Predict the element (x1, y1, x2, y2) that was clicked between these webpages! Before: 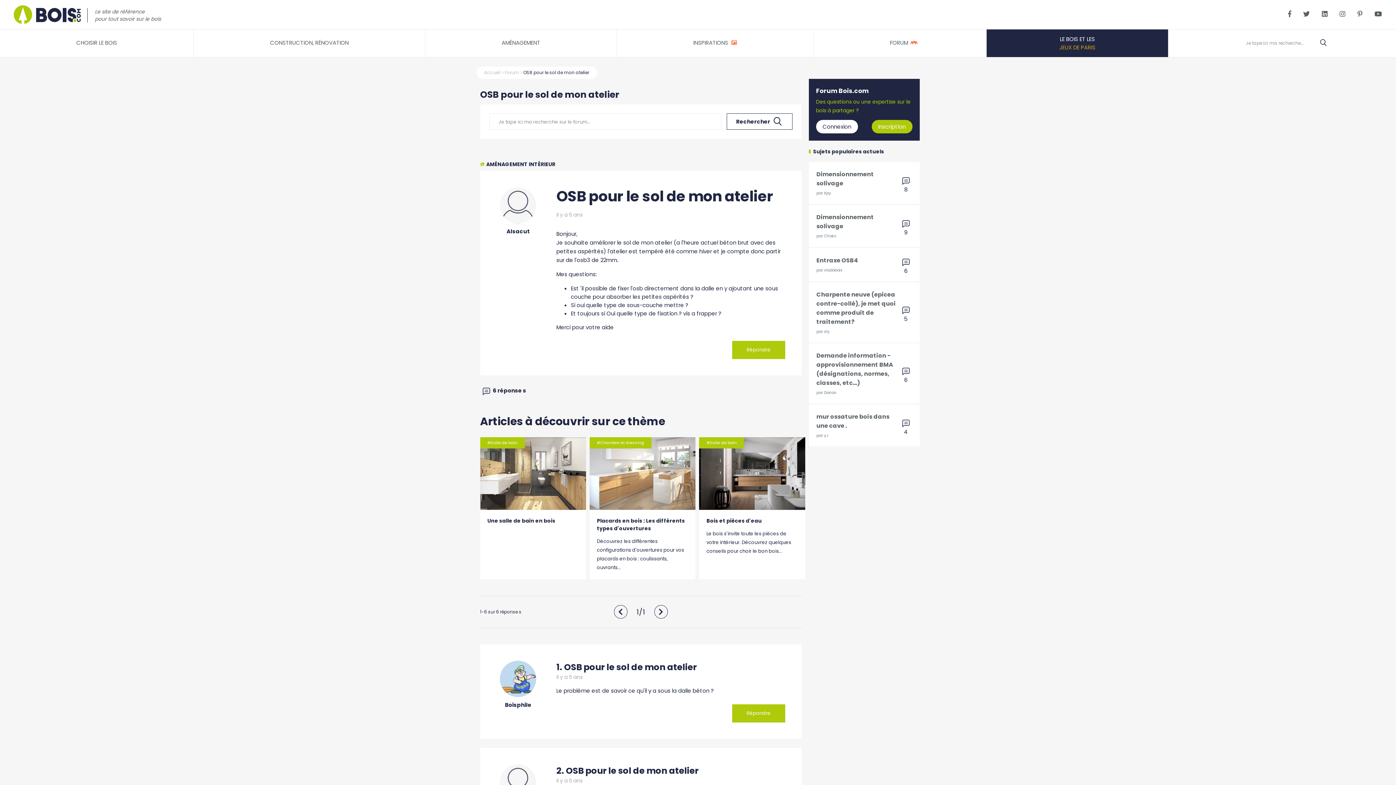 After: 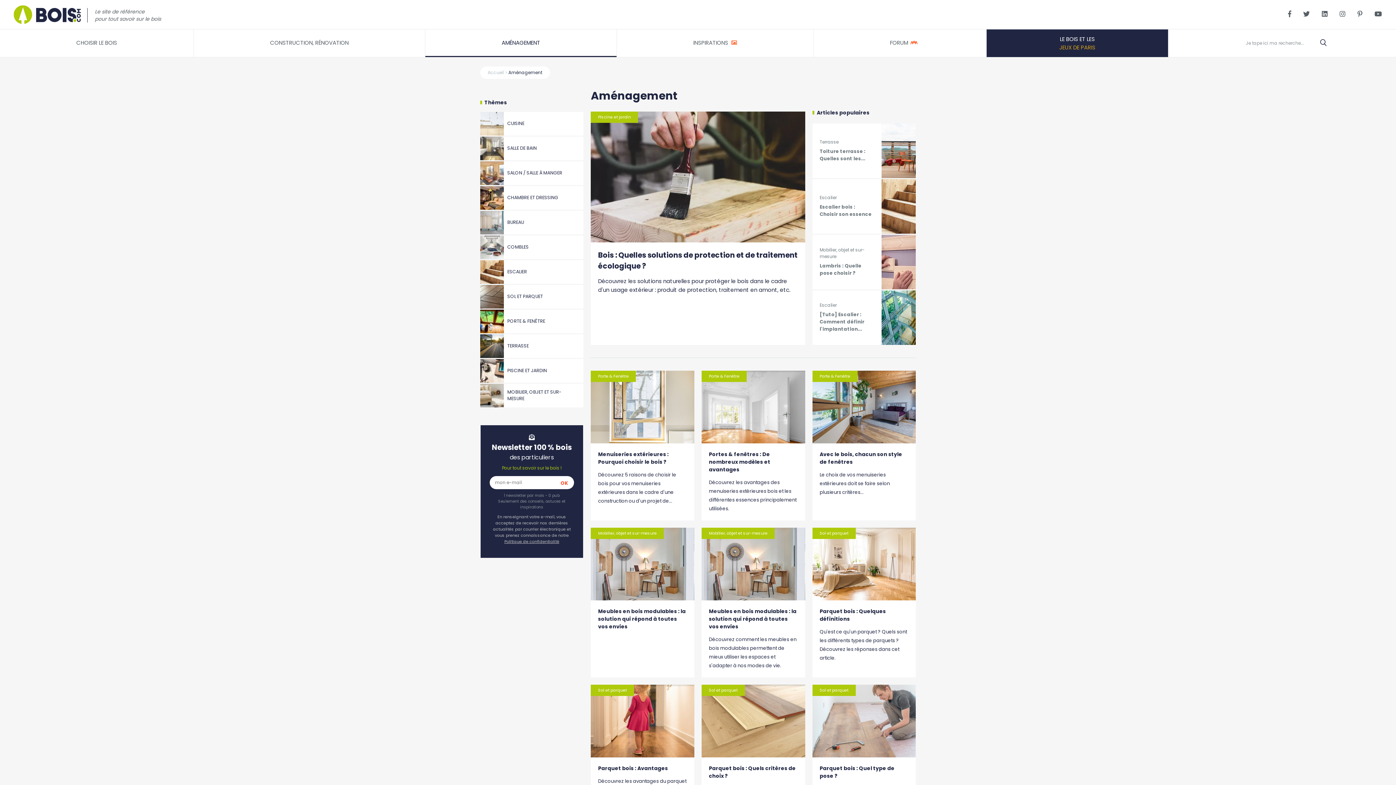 Action: bbox: (425, 29, 616, 56) label: AMÉNAGEMENT